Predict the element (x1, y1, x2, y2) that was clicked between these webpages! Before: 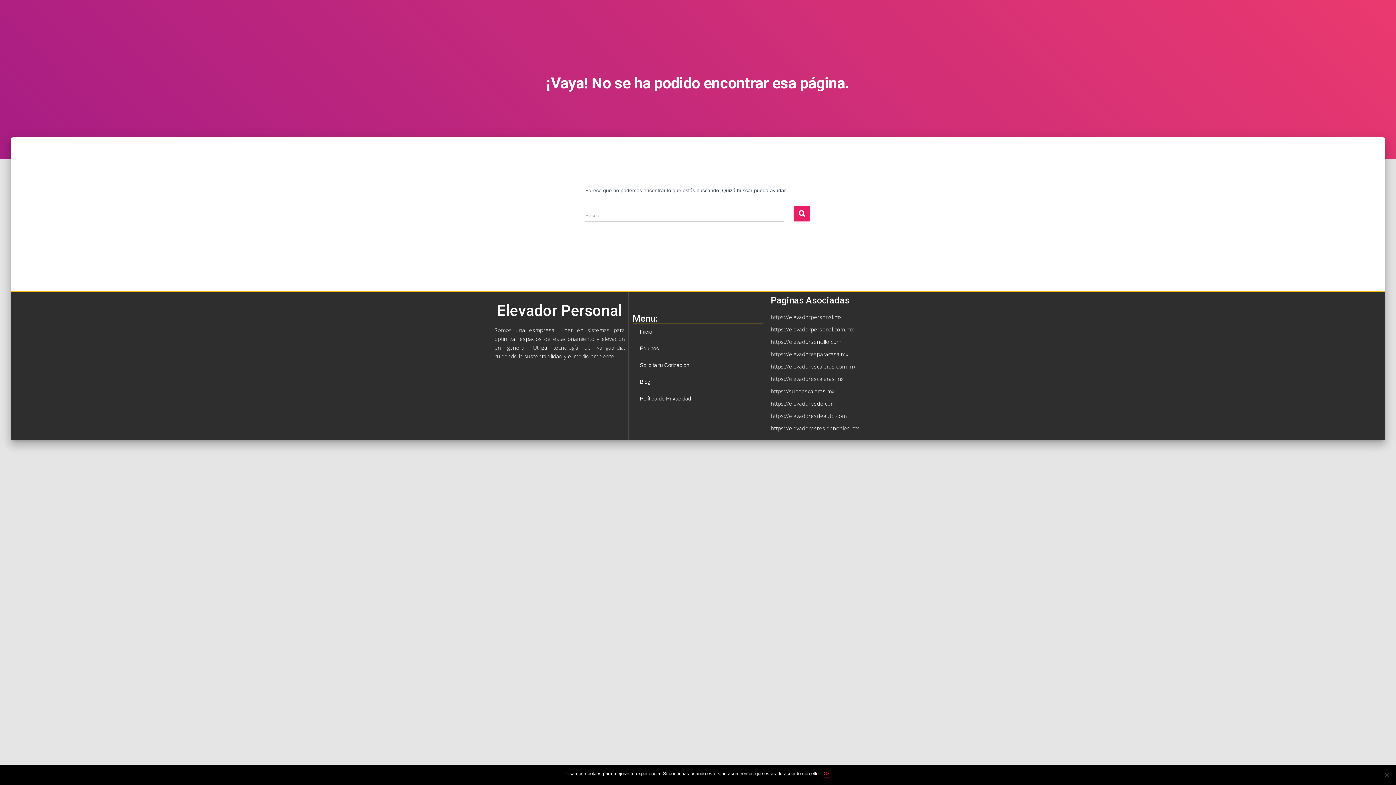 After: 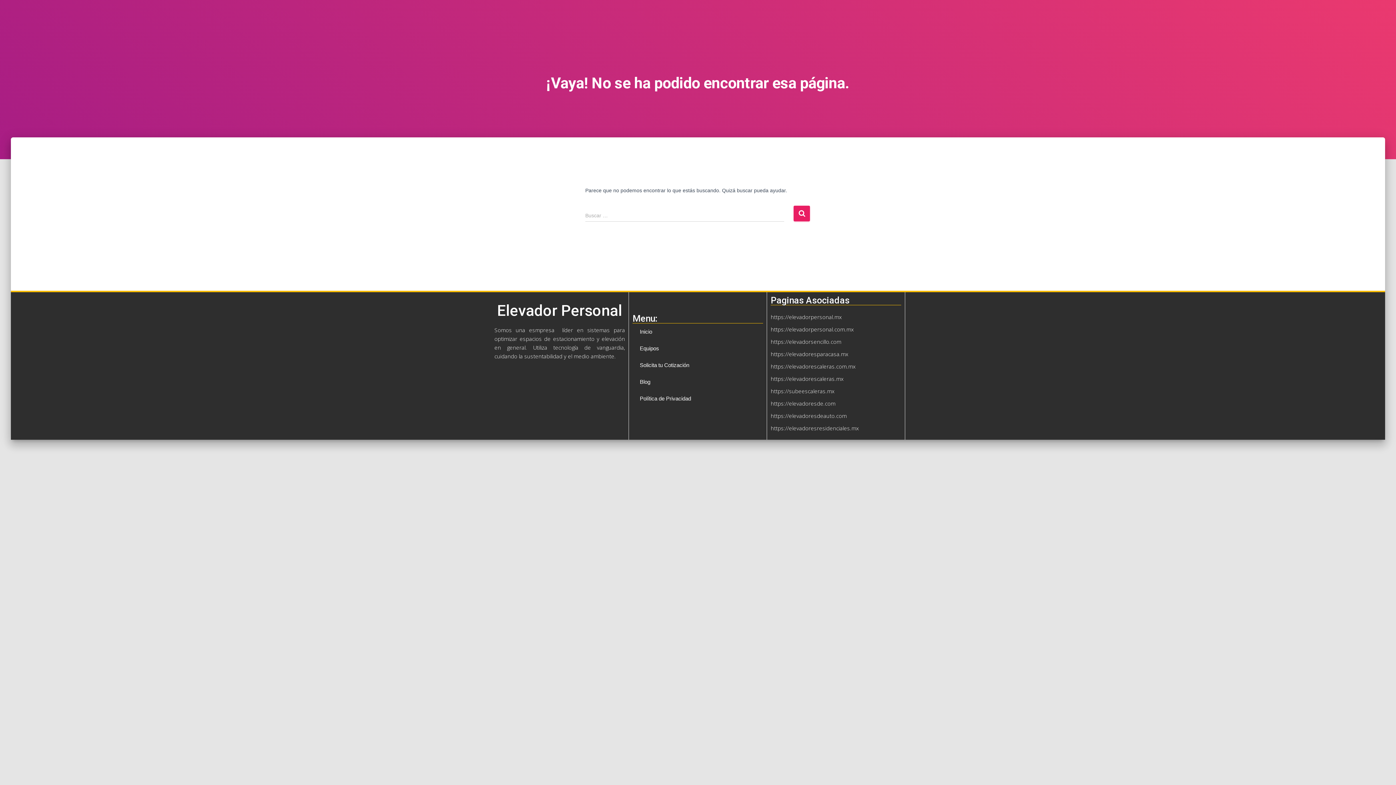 Action: label: Ok bbox: (823, 770, 830, 777)